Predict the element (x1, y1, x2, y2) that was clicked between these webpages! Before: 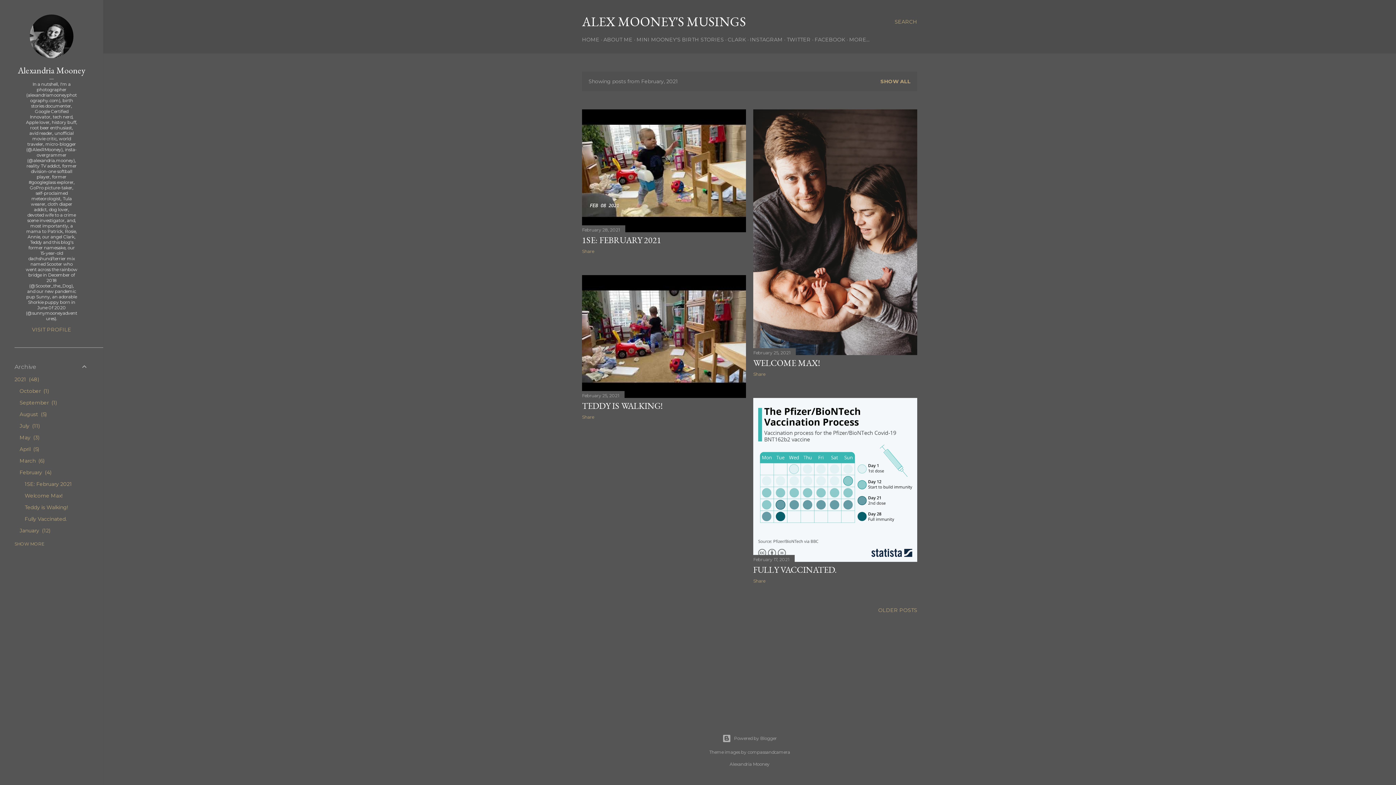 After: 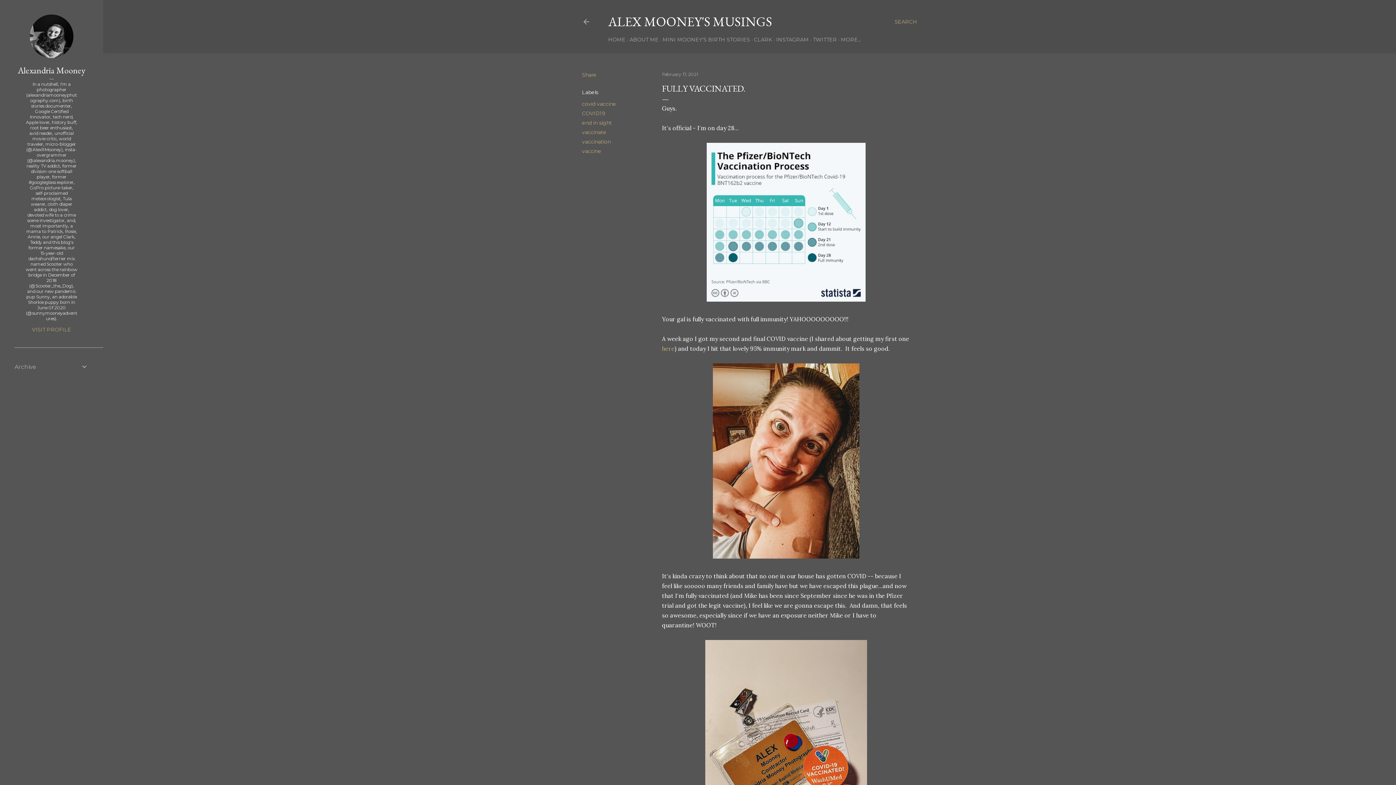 Action: bbox: (24, 516, 66, 522) label: Fully Vaccinated.